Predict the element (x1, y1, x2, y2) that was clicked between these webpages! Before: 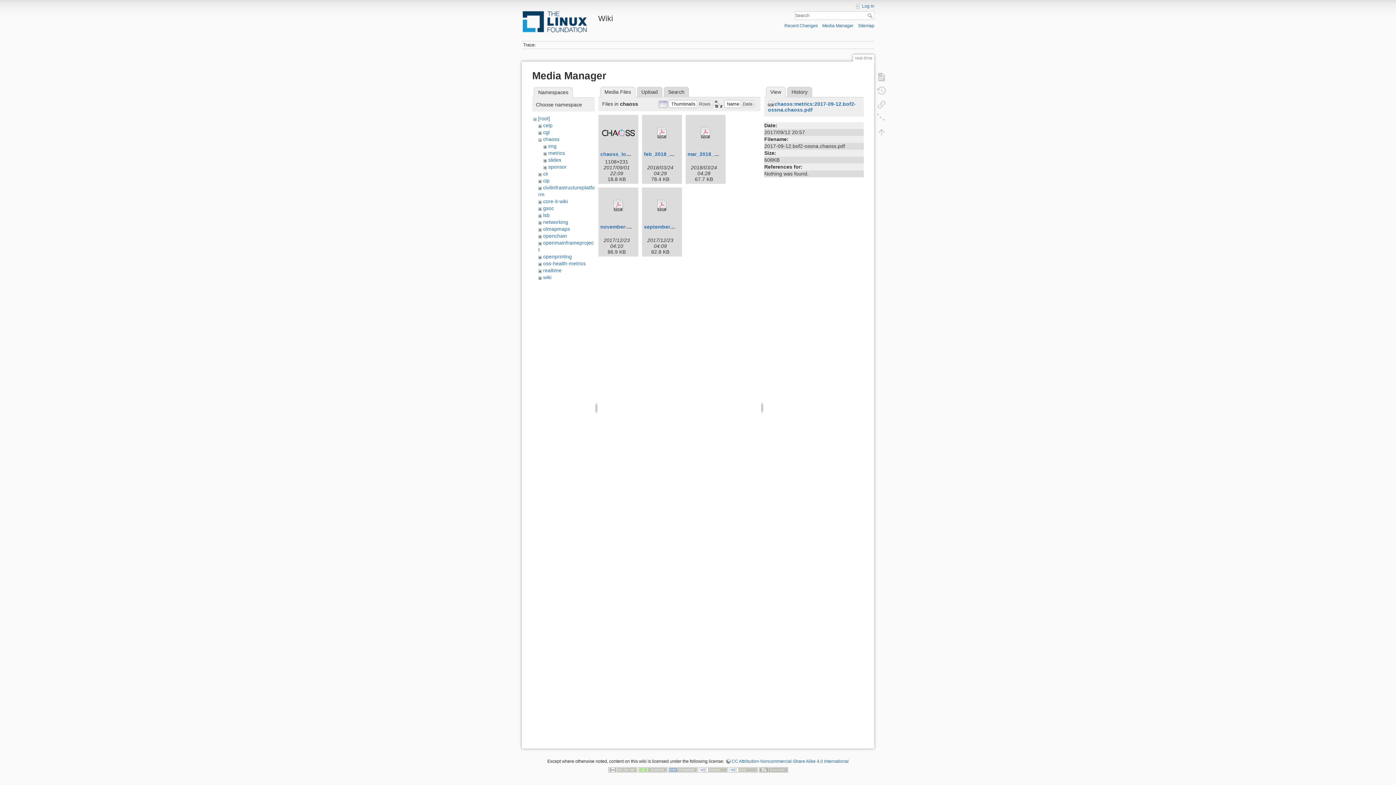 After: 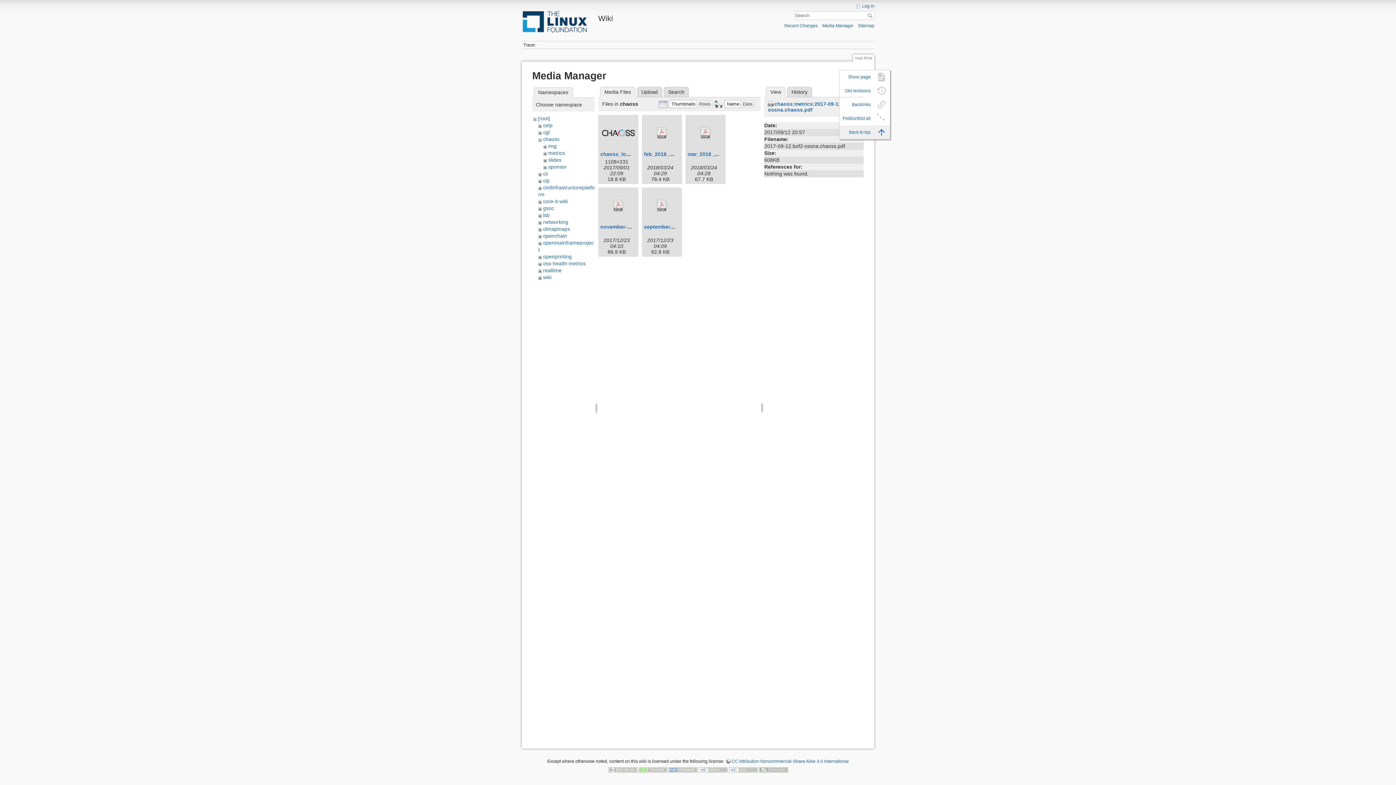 Action: bbox: (873, 125, 890, 139)